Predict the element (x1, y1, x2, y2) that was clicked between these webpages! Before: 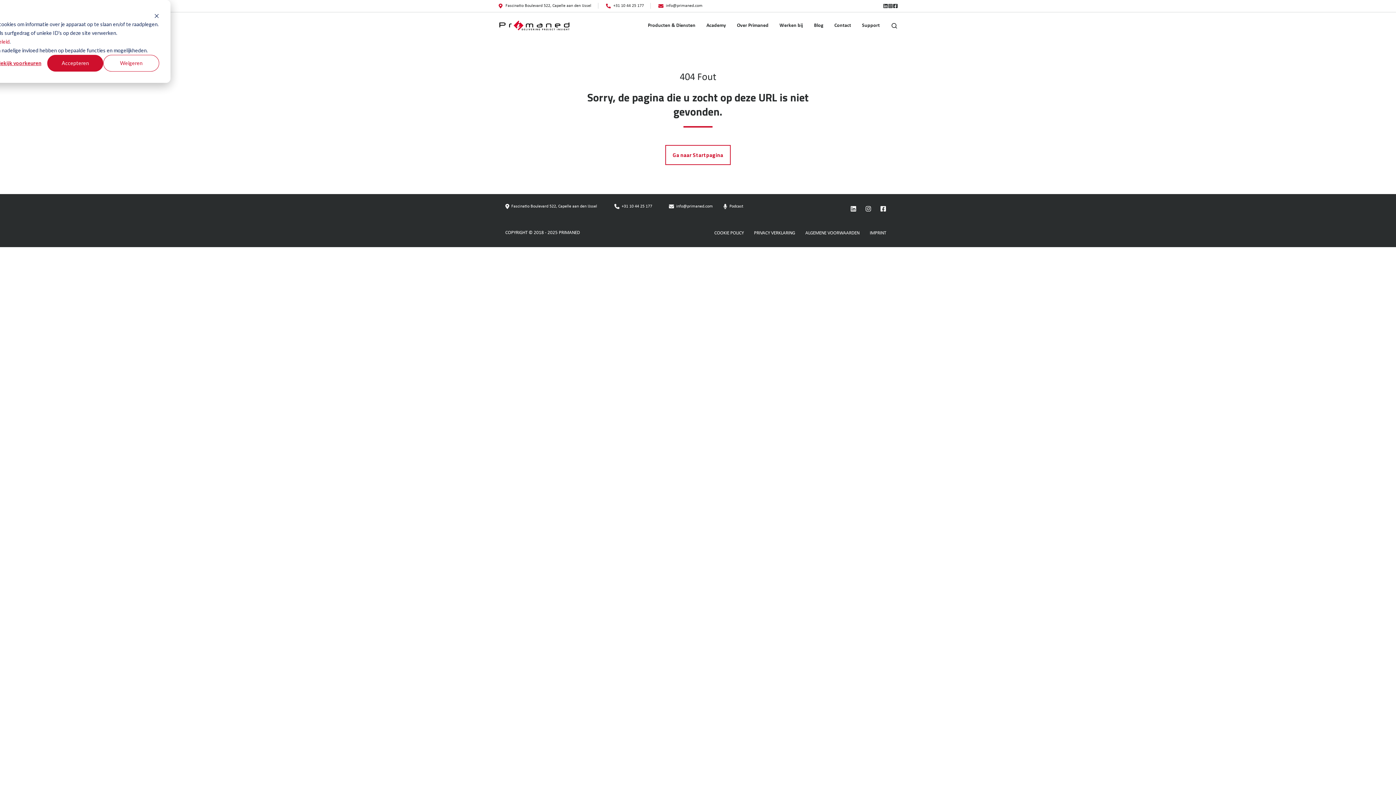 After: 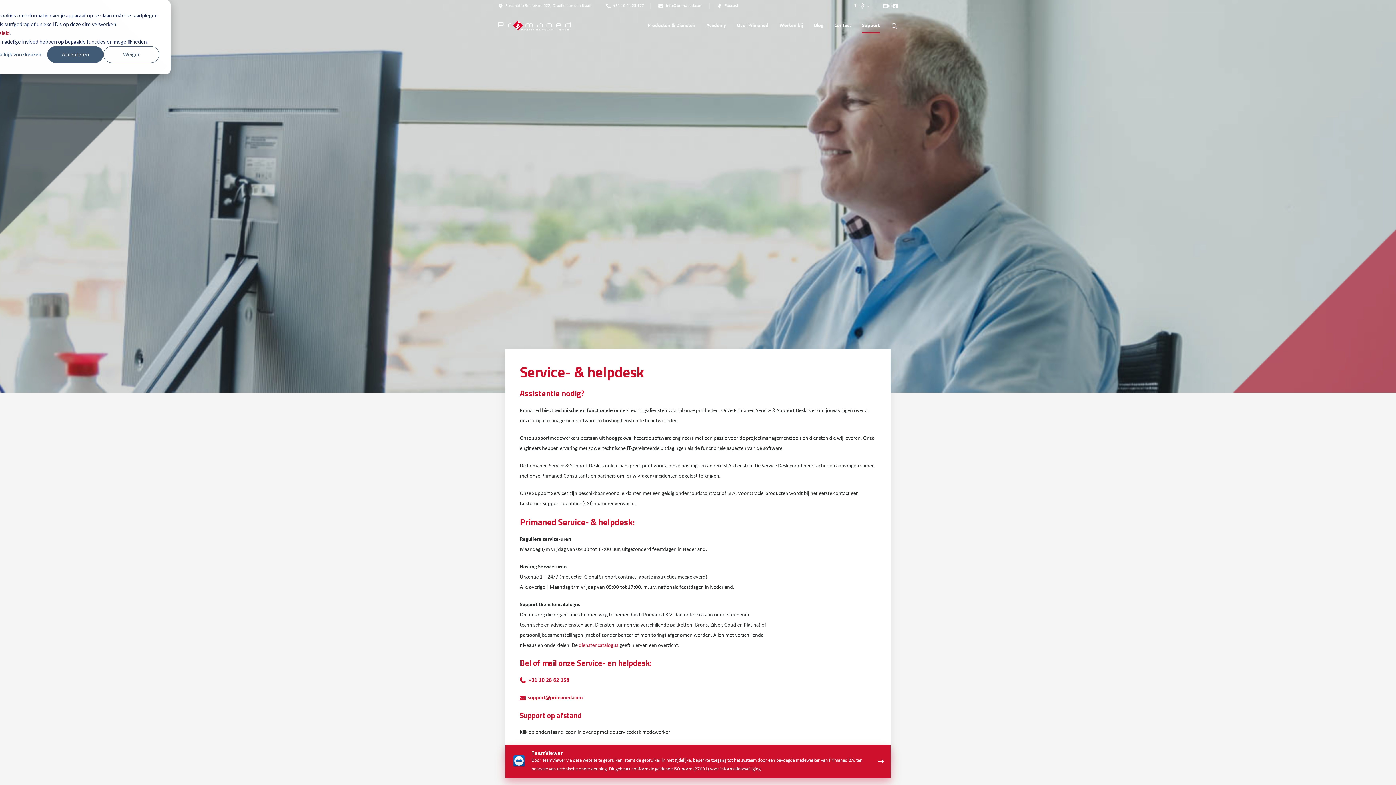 Action: label: Support bbox: (862, 17, 880, 33)